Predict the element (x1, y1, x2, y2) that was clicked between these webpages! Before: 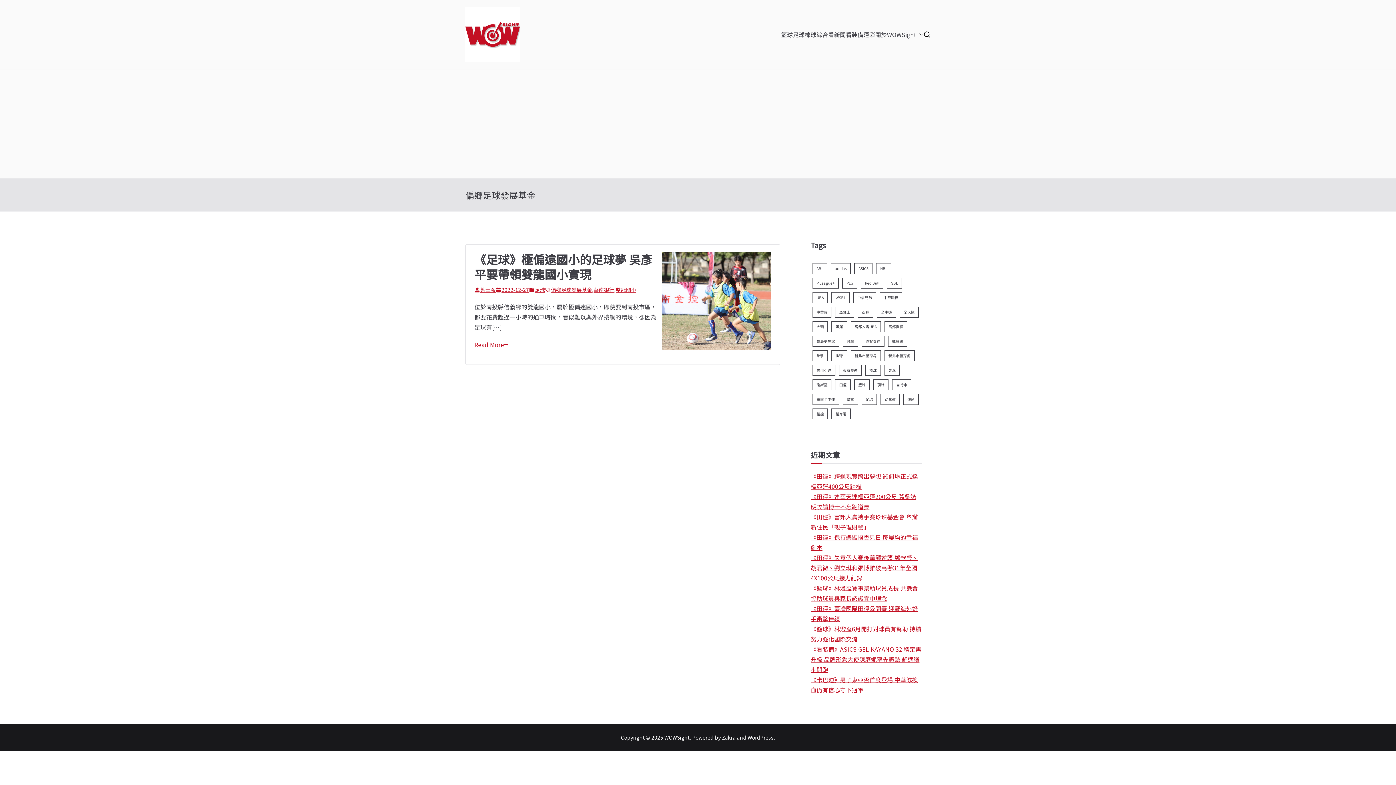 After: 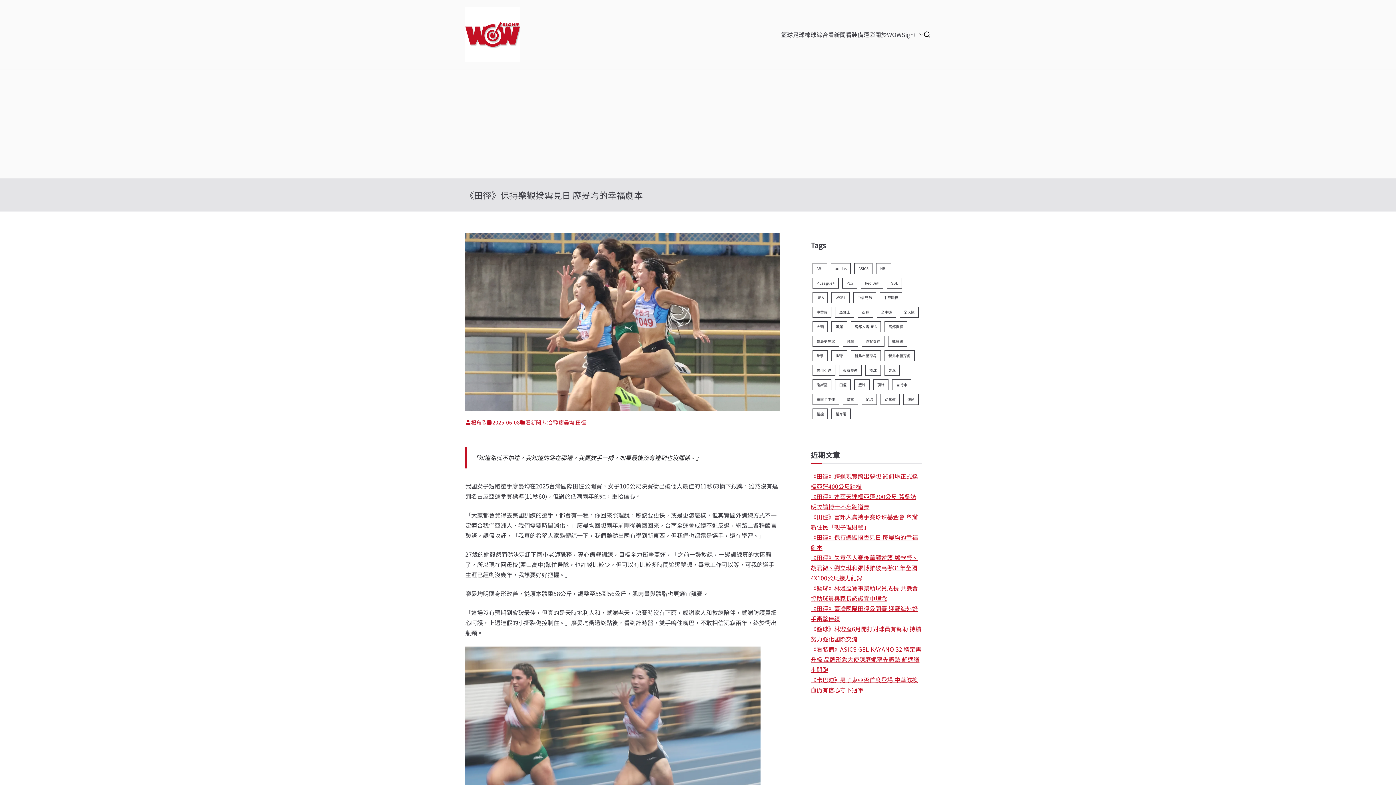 Action: label: 《田徑》保持樂觀撥雲見日 廖晏均的幸福劇本 bbox: (810, 532, 922, 552)